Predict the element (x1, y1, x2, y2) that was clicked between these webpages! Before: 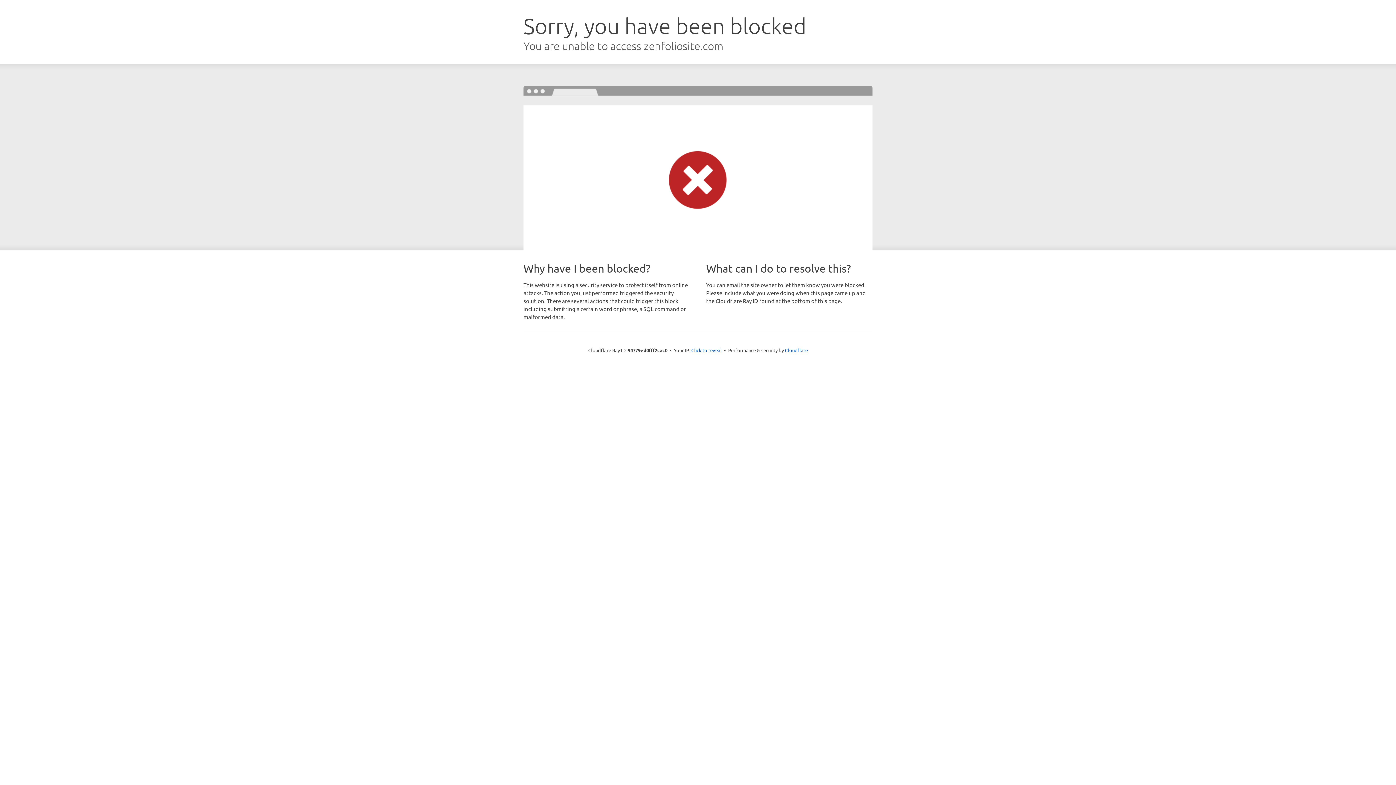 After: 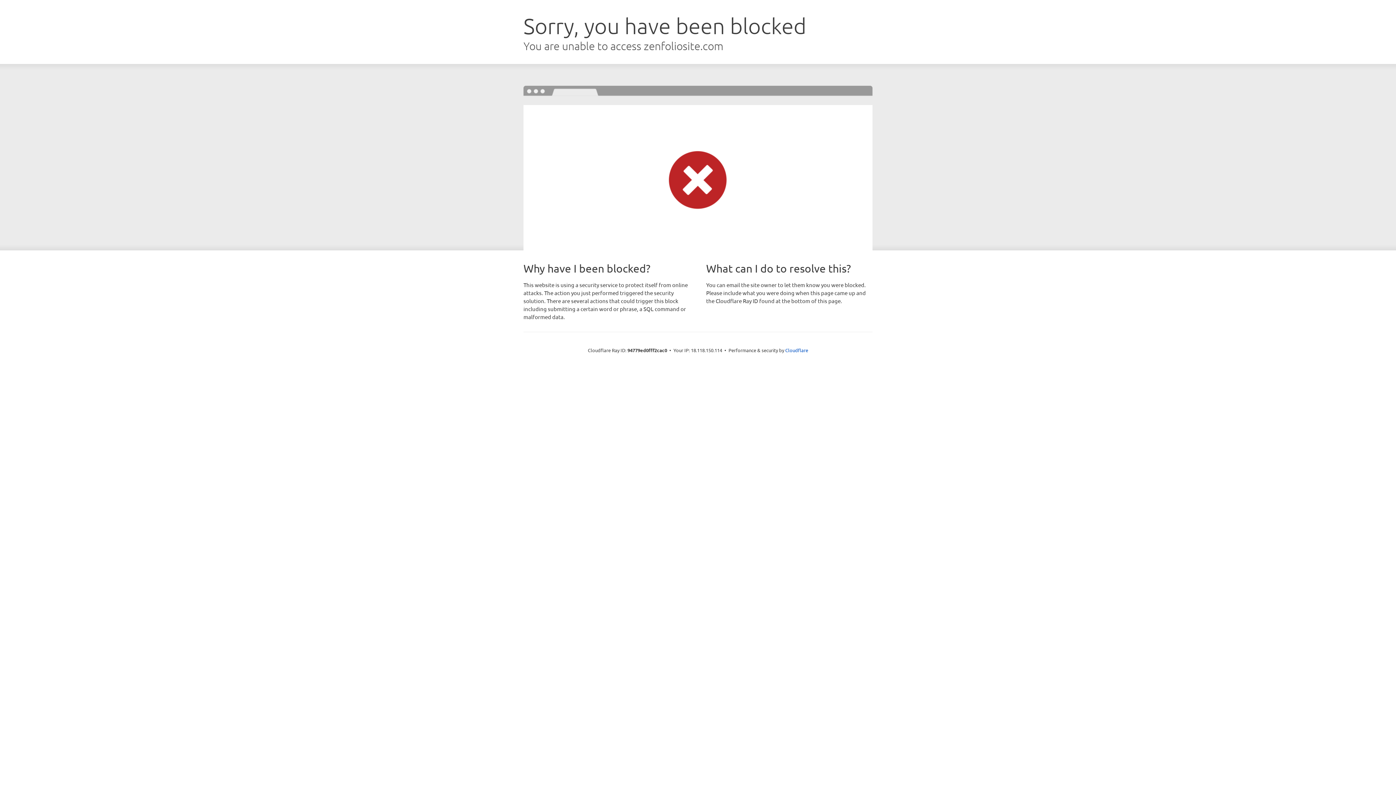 Action: bbox: (691, 346, 722, 353) label: Click to reveal